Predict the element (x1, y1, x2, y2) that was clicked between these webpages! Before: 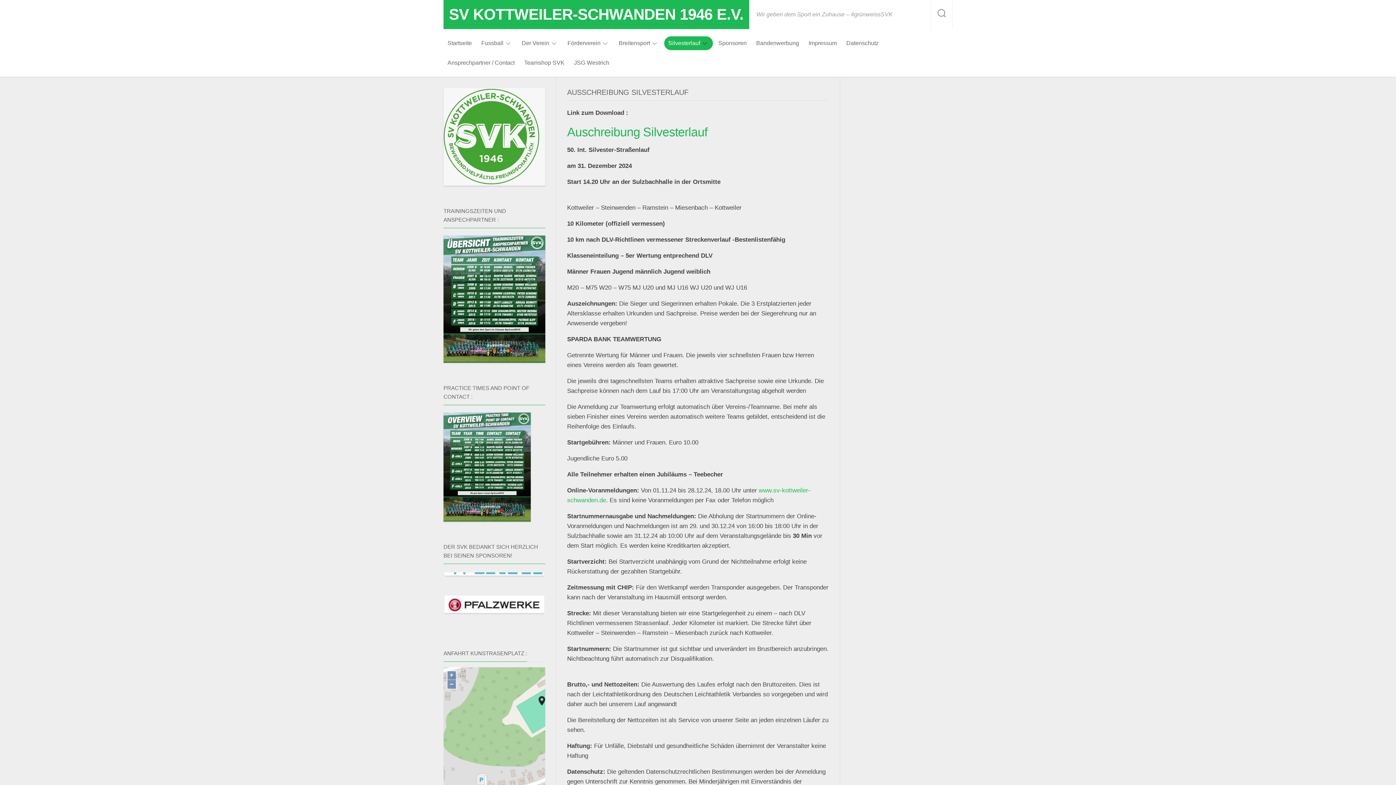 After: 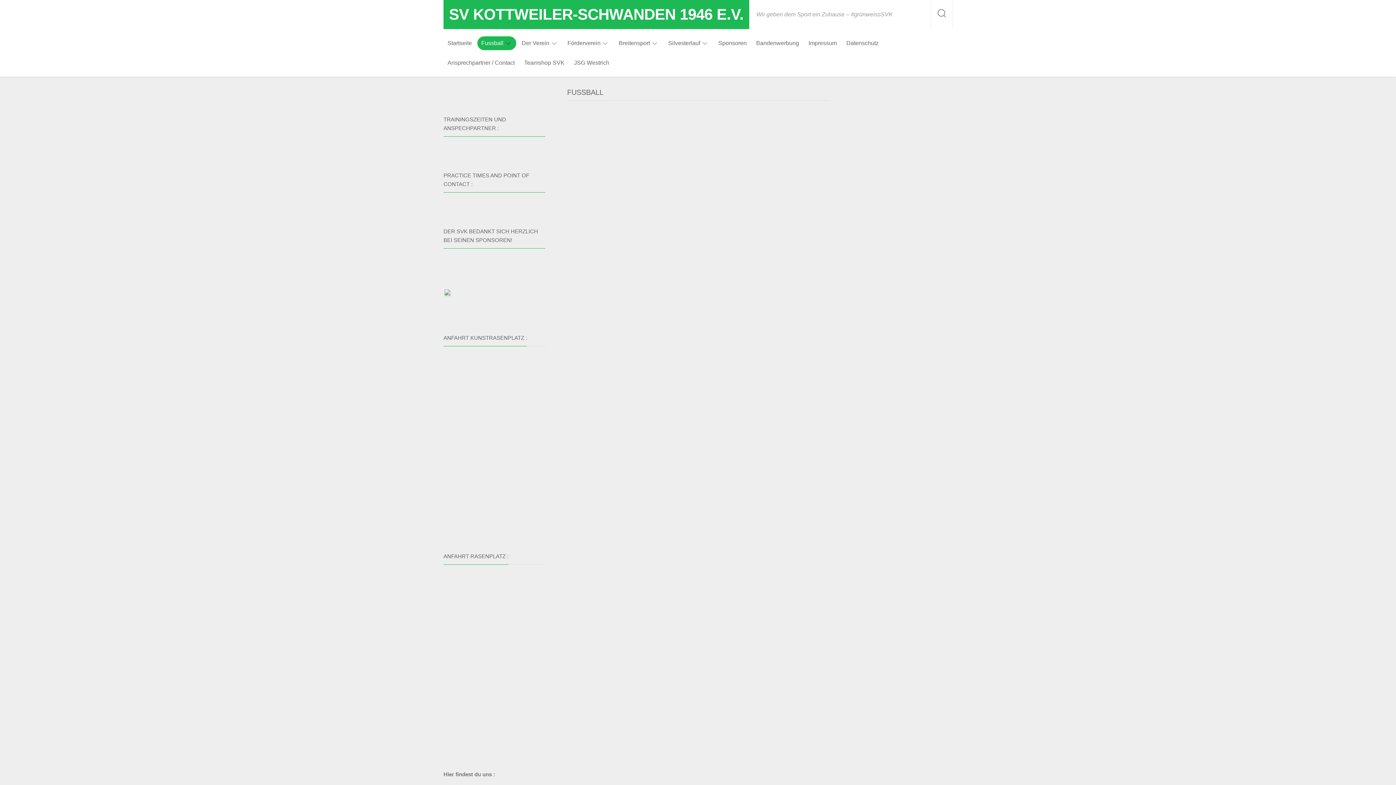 Action: label: Fussball bbox: (481, 39, 503, 46)